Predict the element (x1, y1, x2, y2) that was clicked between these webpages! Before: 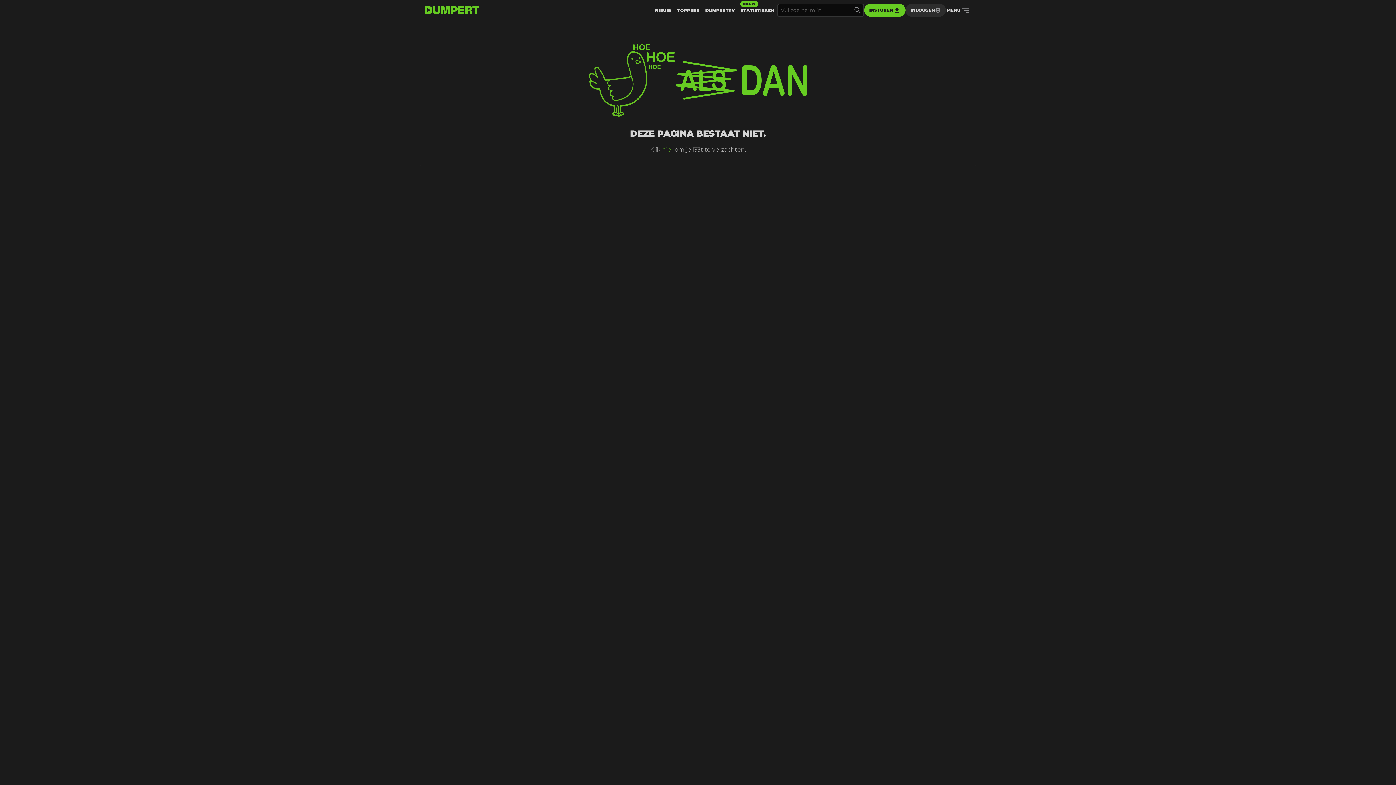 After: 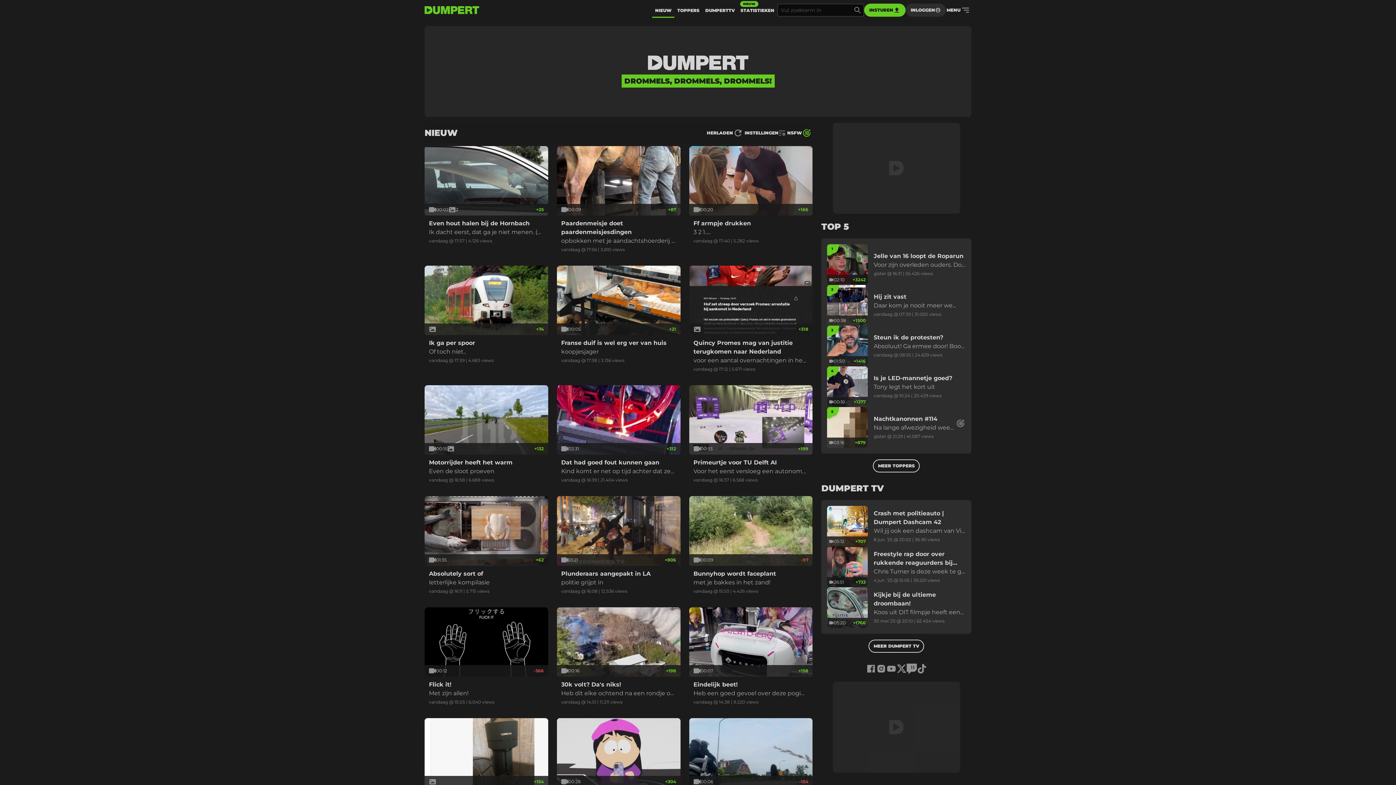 Action: label: hier bbox: (662, 146, 673, 153)